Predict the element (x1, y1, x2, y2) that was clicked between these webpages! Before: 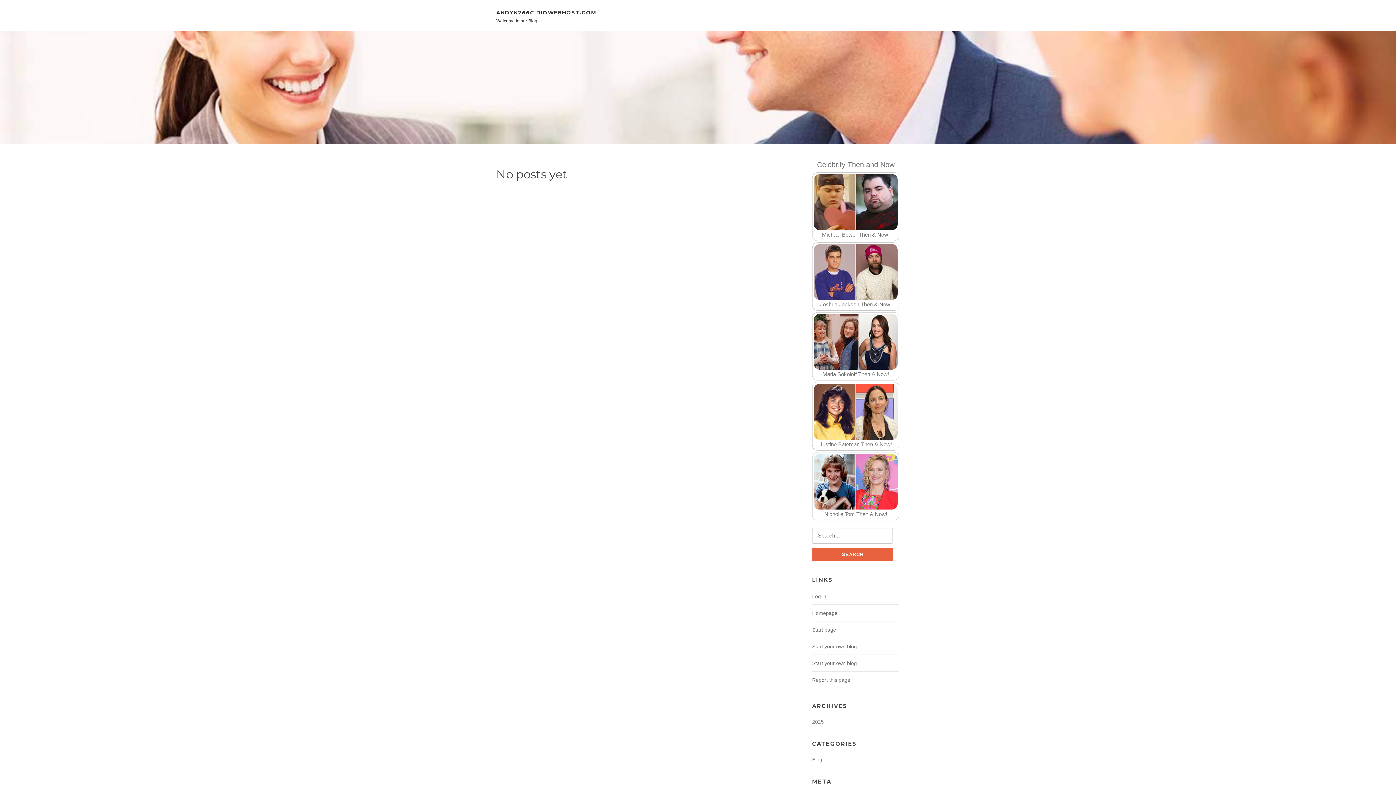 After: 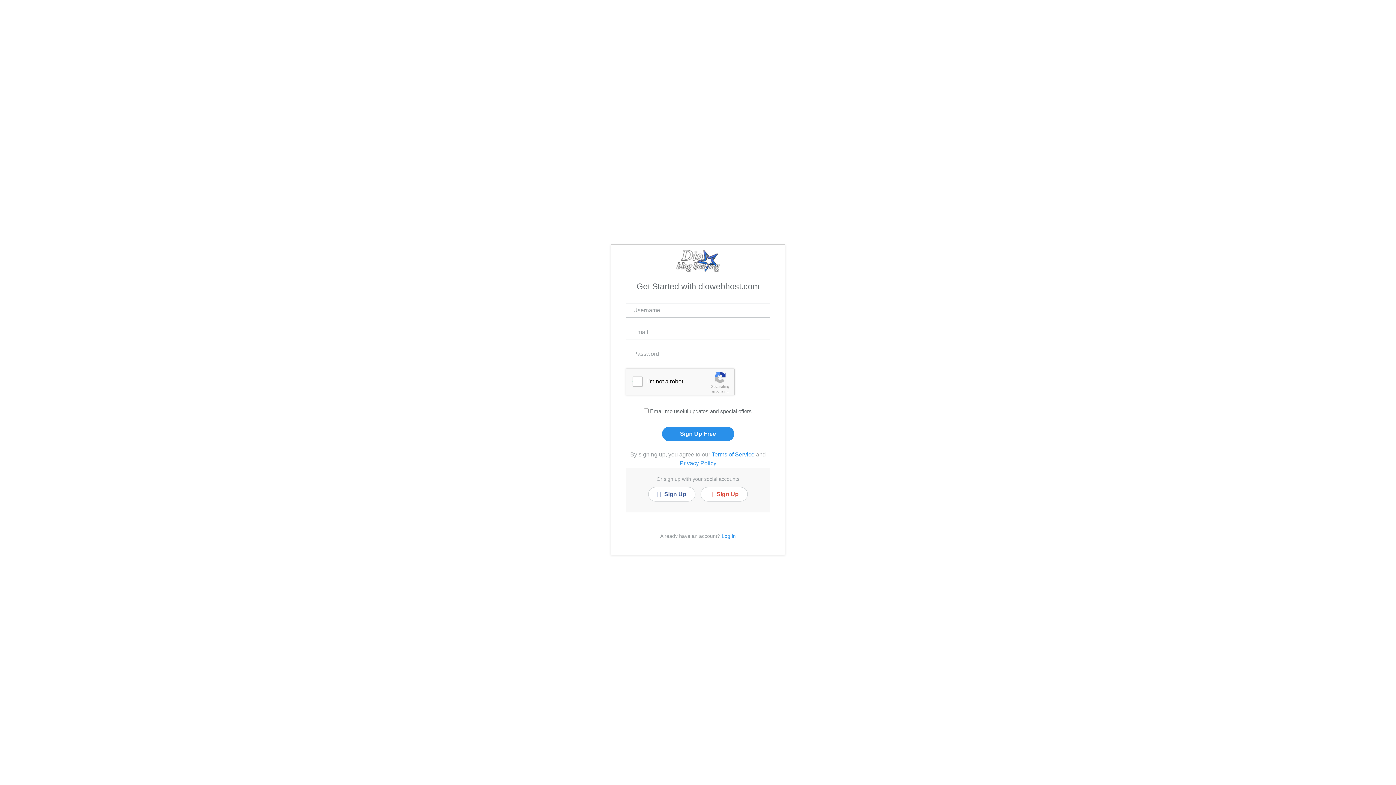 Action: label: Start your own blog bbox: (812, 644, 857, 649)